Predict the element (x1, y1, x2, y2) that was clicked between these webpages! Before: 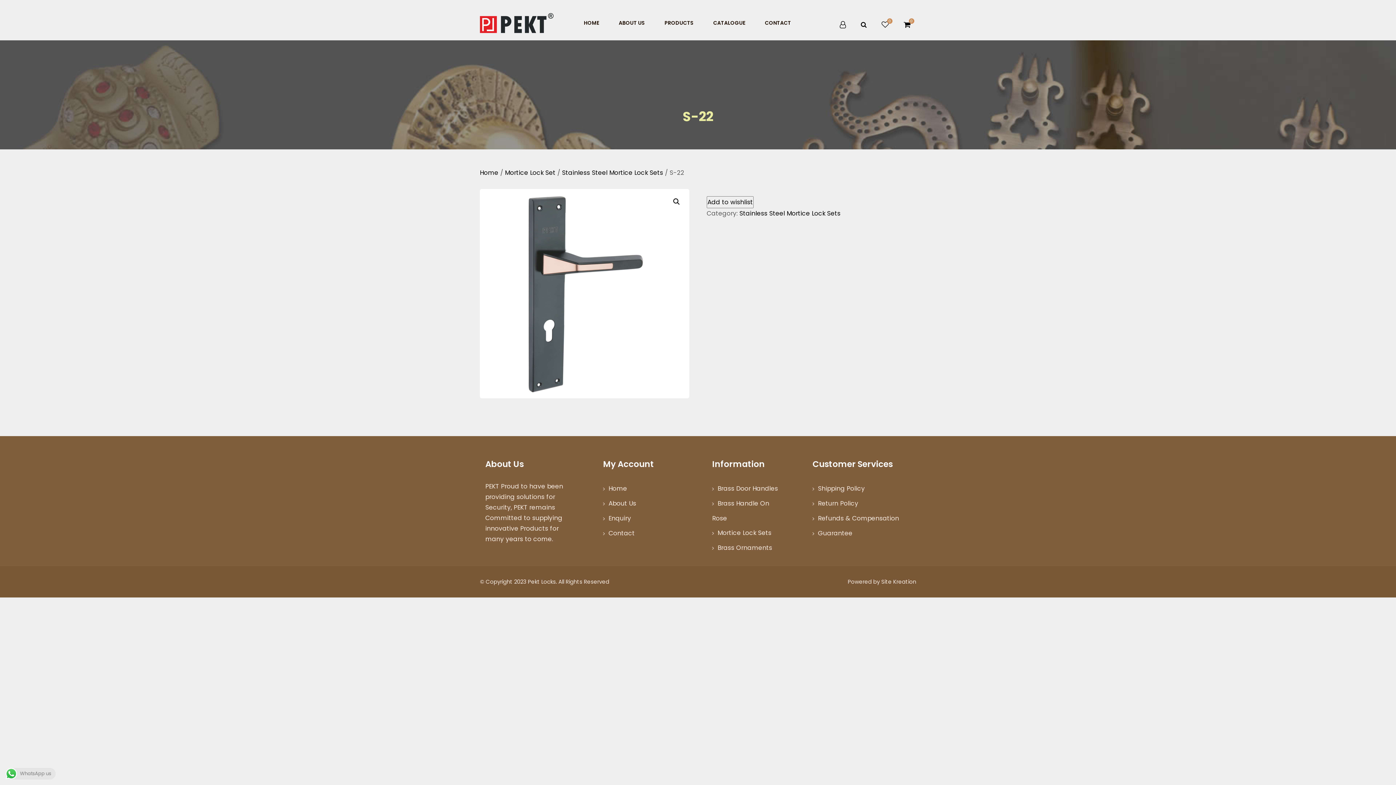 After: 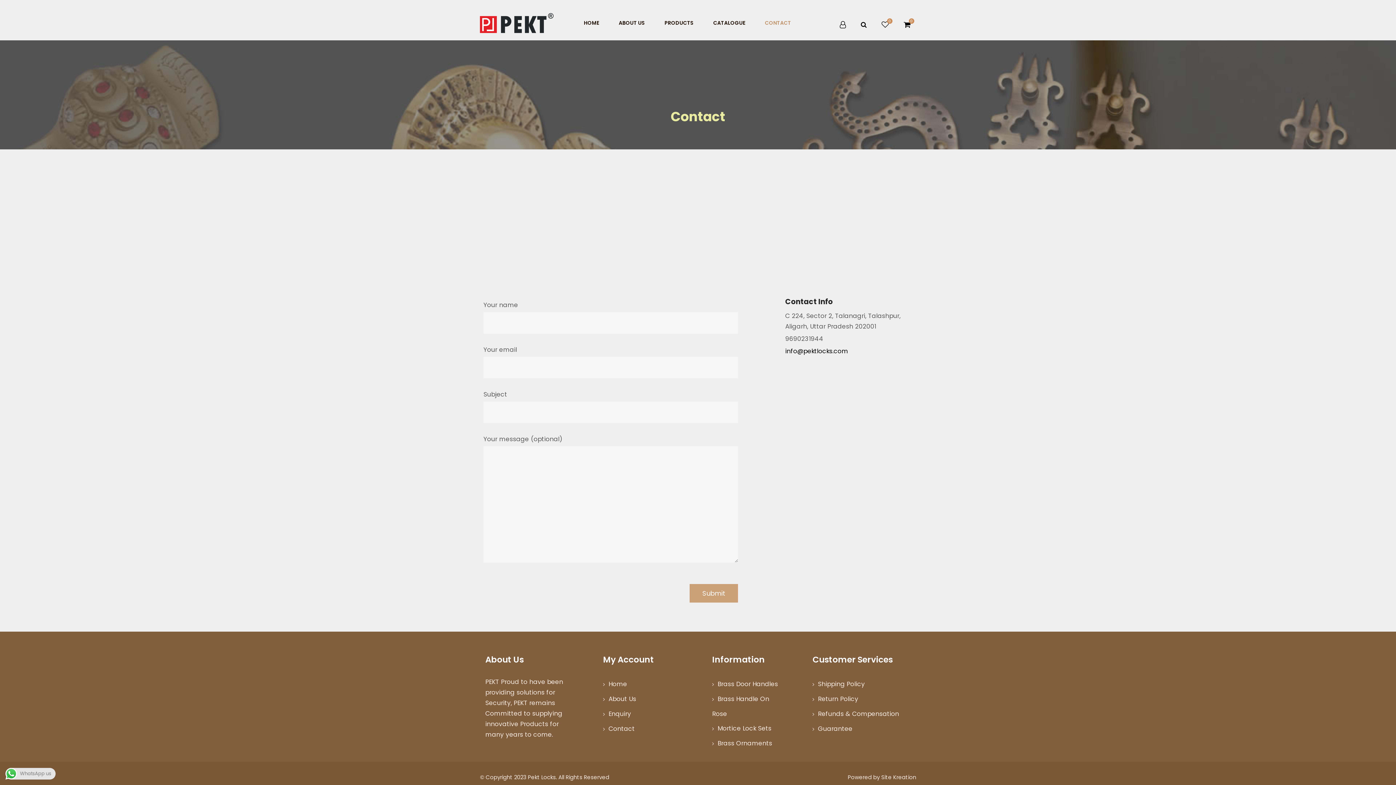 Action: label: Contact bbox: (603, 529, 634, 537)